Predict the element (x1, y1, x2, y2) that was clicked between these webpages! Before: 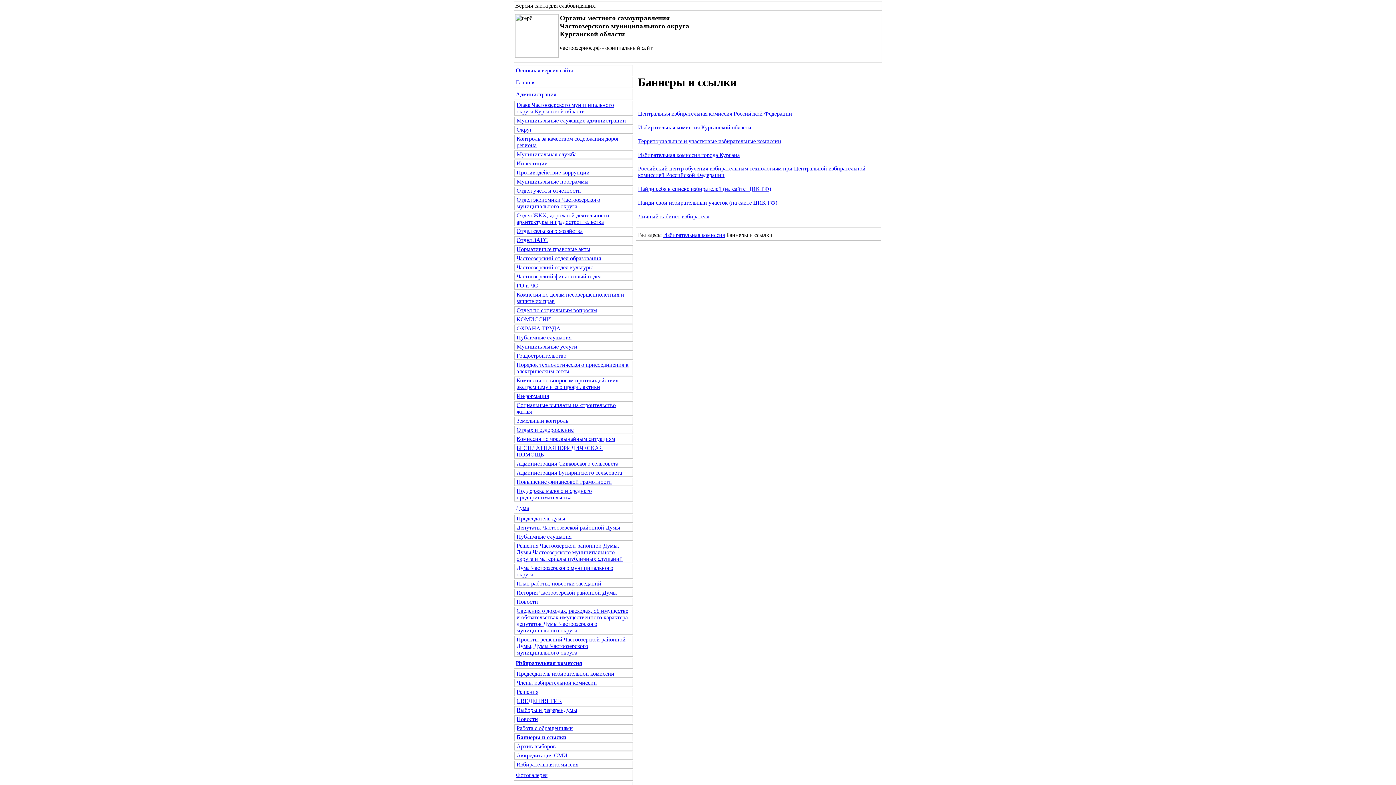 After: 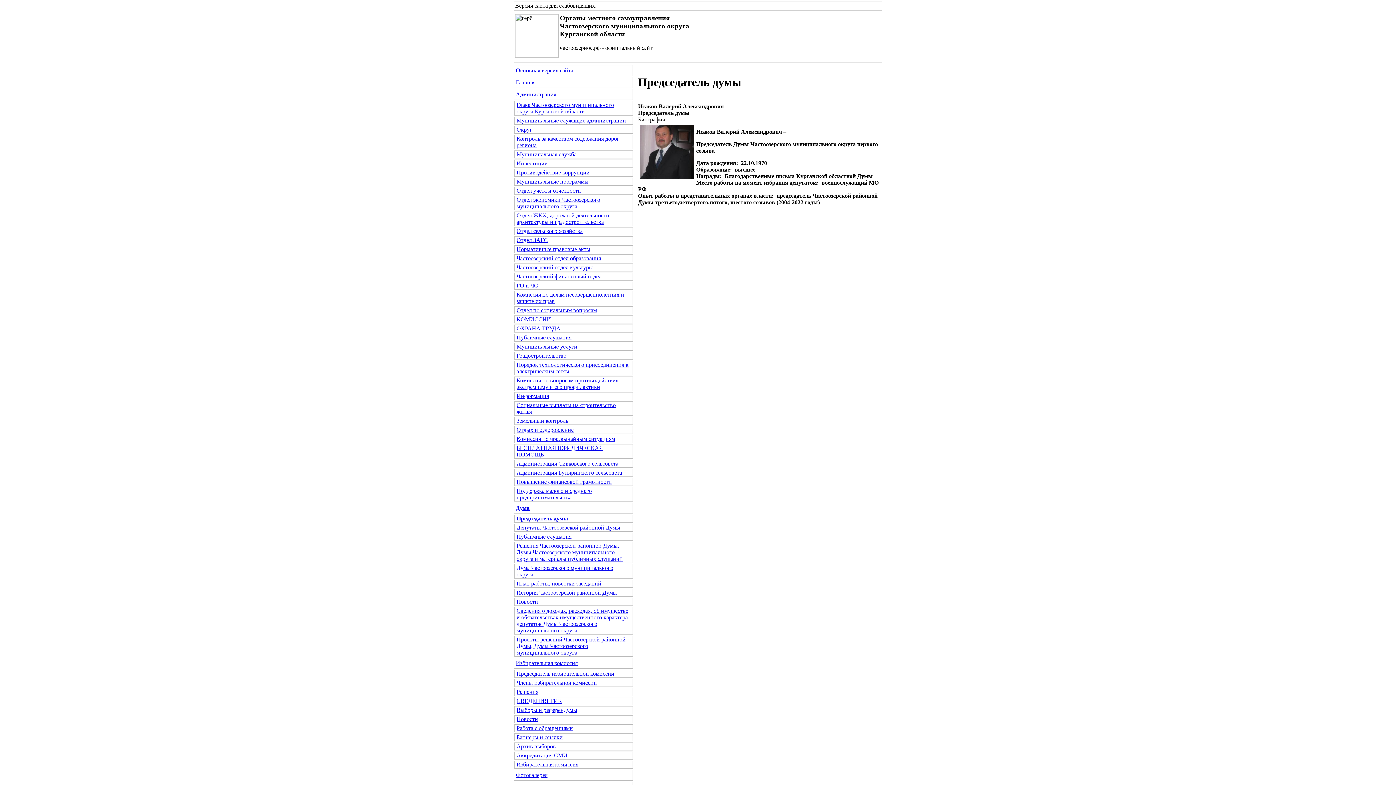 Action: label: Председатель думы bbox: (516, 515, 565, 521)